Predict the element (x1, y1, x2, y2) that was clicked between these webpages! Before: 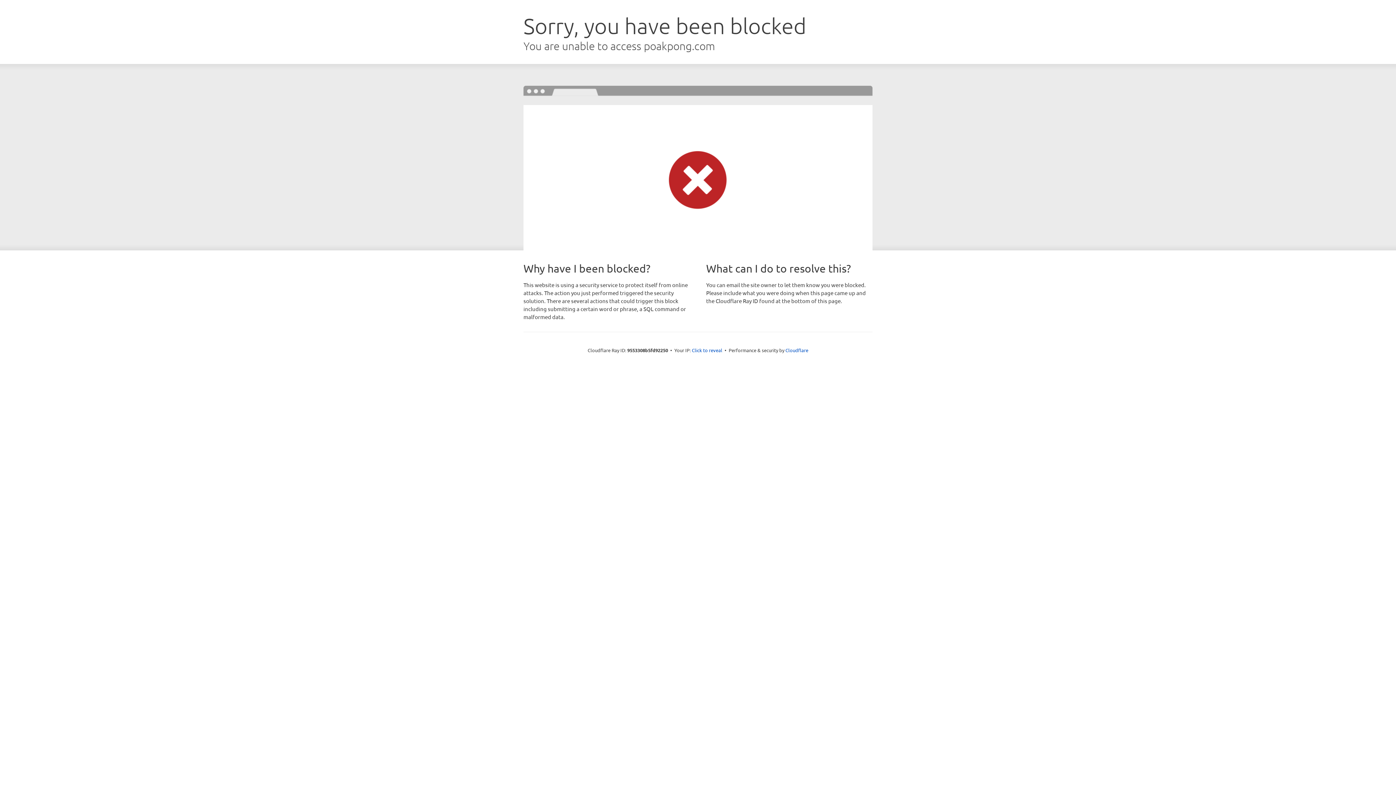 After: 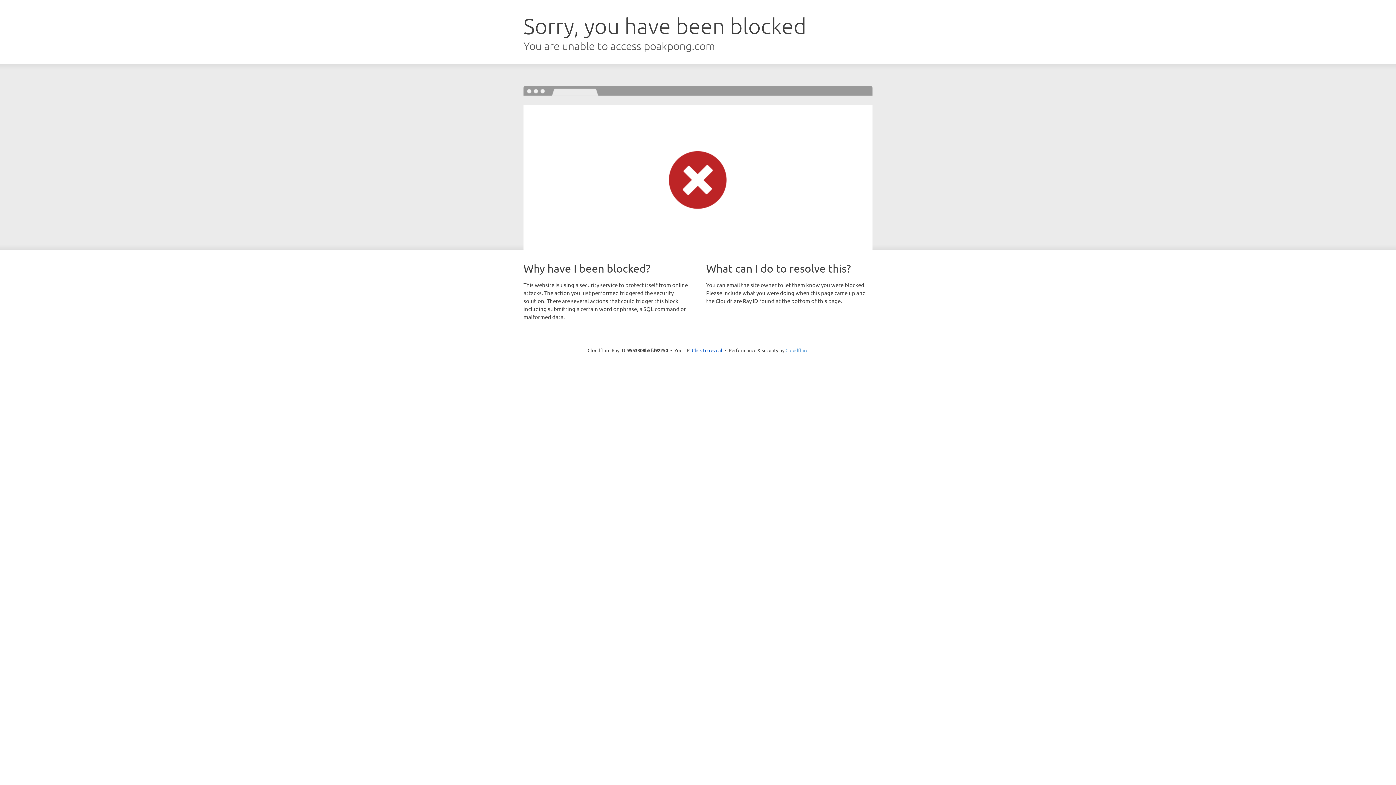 Action: bbox: (785, 347, 808, 353) label: Cloudflare